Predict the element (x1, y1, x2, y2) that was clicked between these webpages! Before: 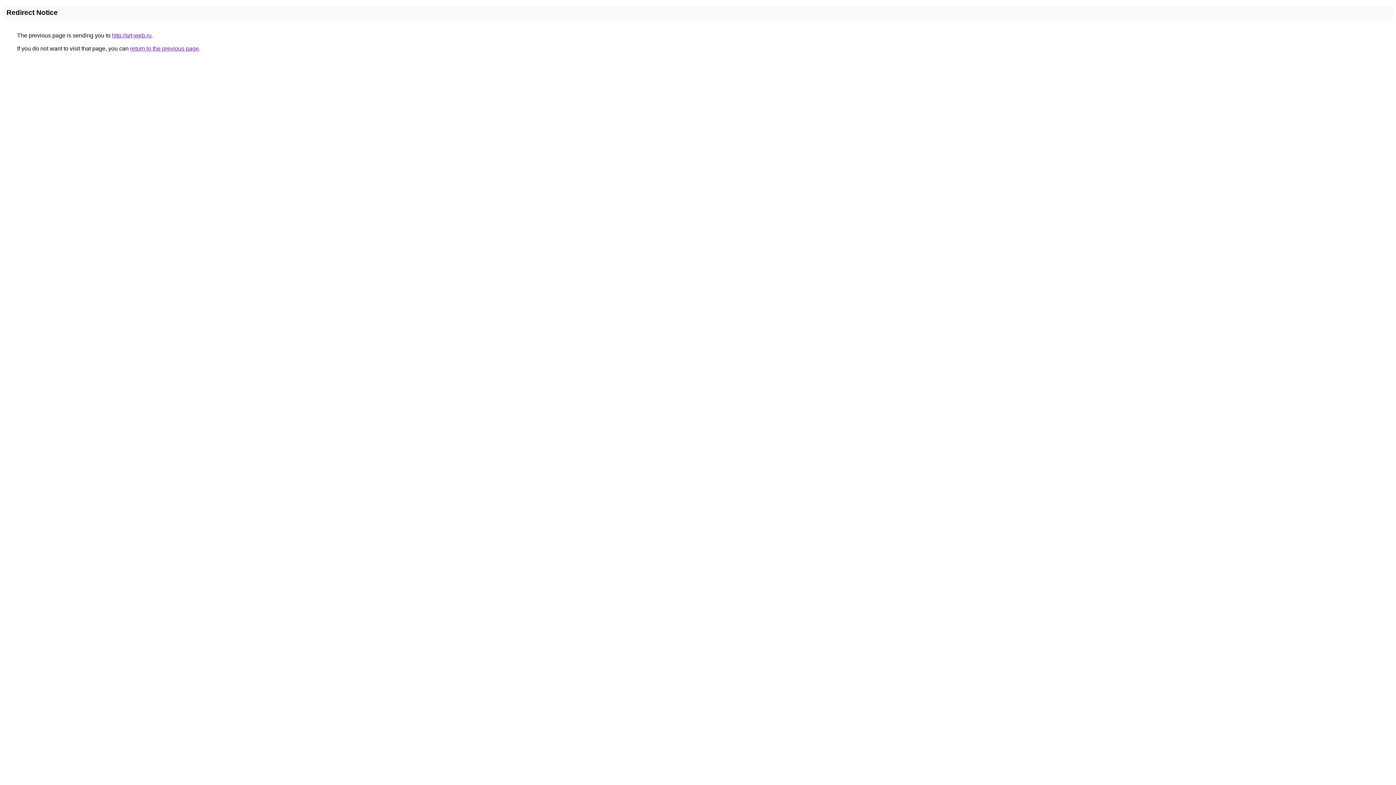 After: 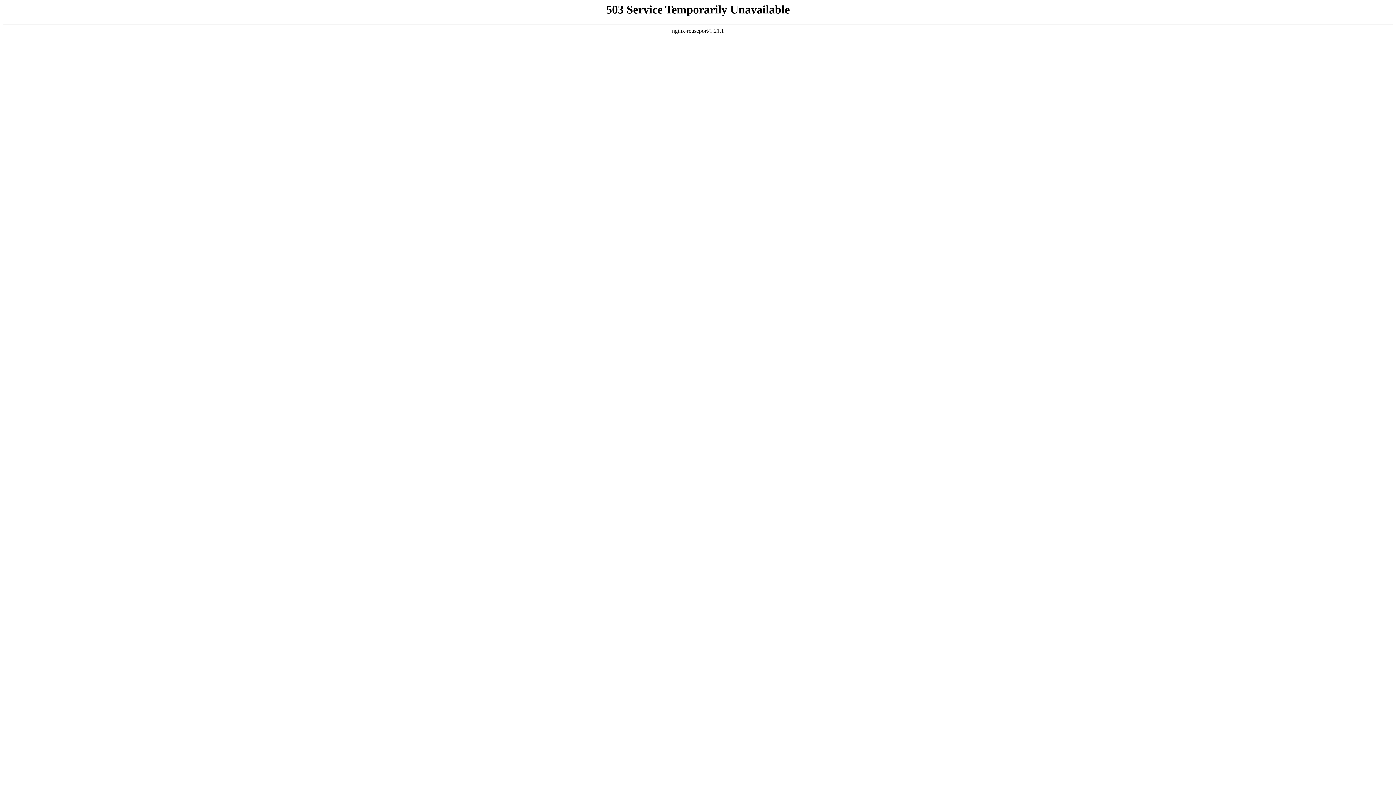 Action: label: http://art-web.ru bbox: (112, 32, 151, 38)